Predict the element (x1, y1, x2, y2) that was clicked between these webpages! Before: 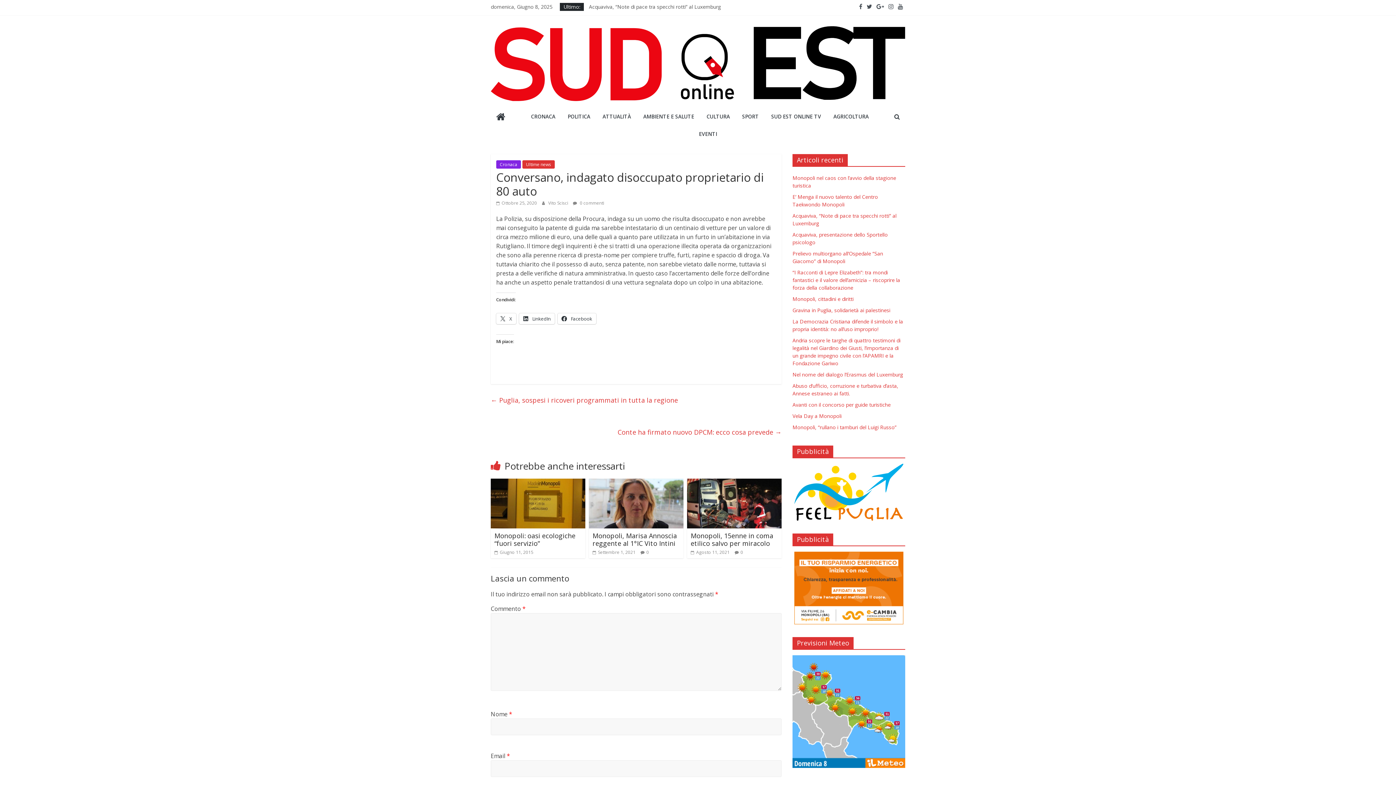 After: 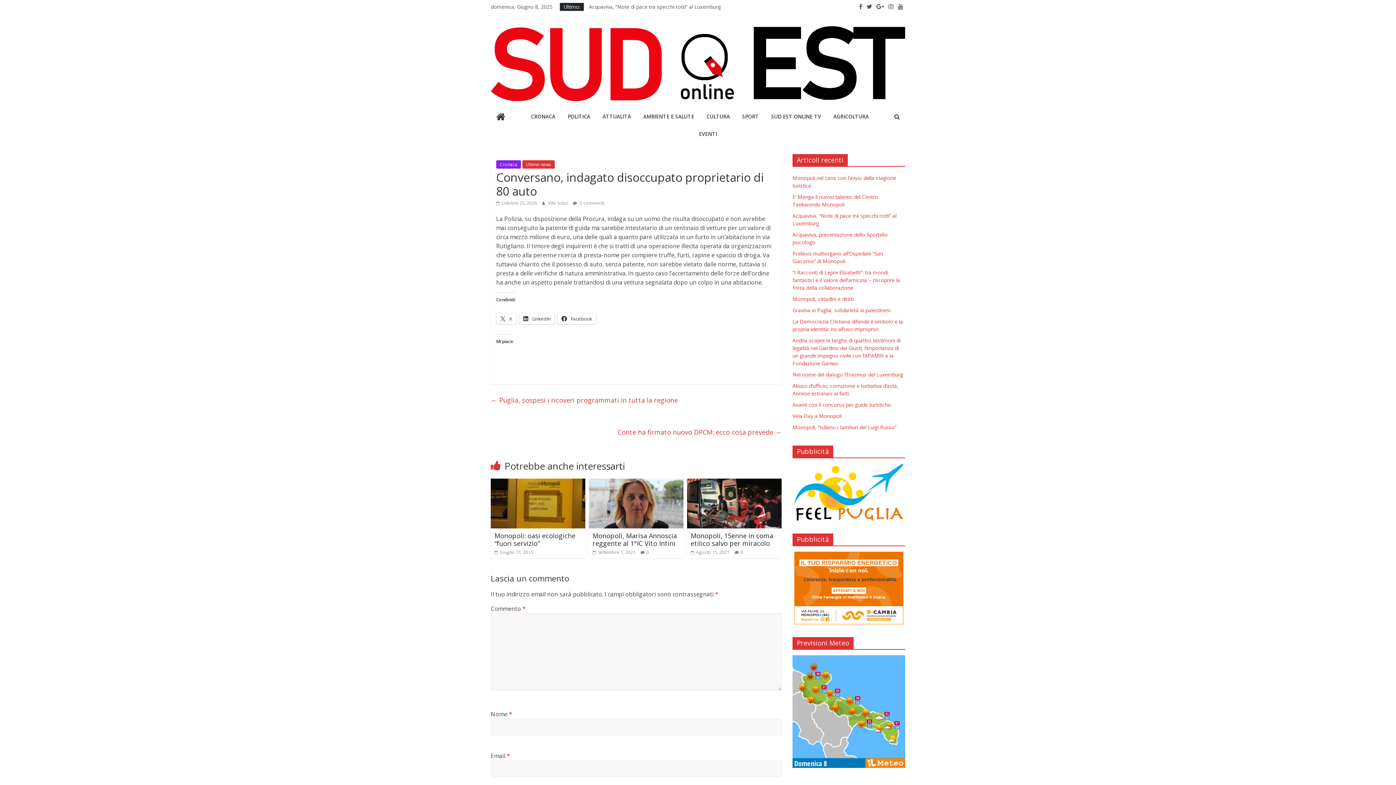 Action: bbox: (792, 464, 905, 521)